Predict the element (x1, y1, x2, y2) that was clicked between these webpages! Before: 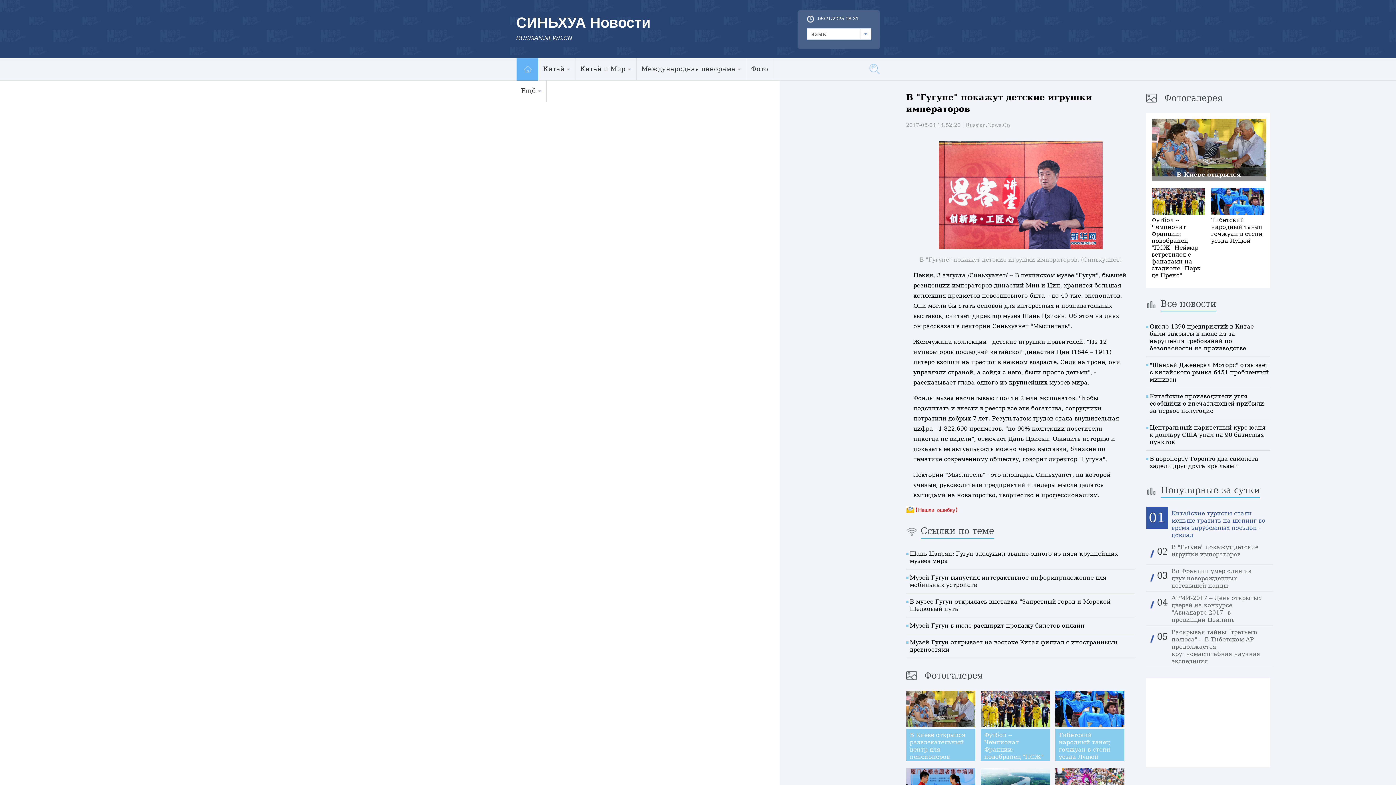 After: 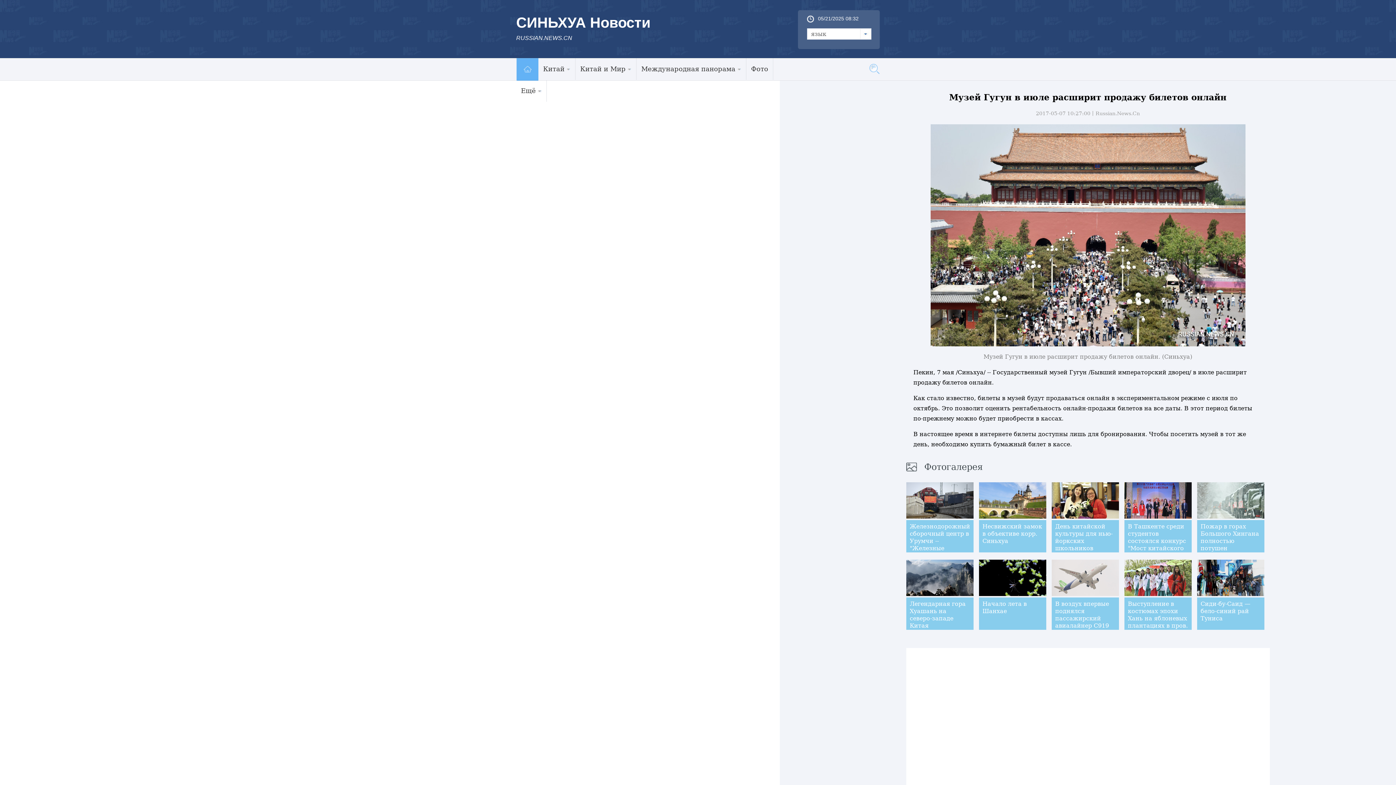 Action: label: Музей Гугун в июле расширит продажу билетов онлайн bbox: (910, 622, 1084, 629)